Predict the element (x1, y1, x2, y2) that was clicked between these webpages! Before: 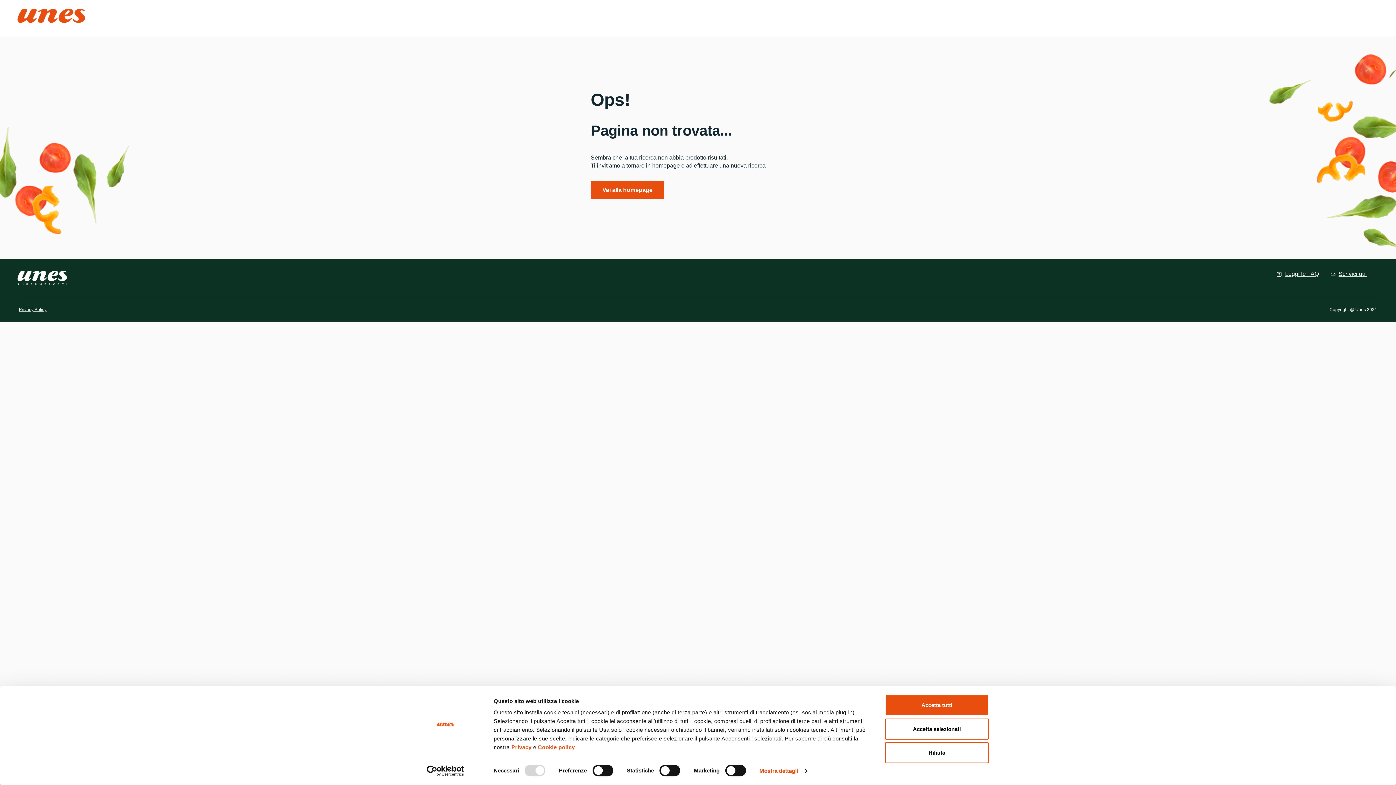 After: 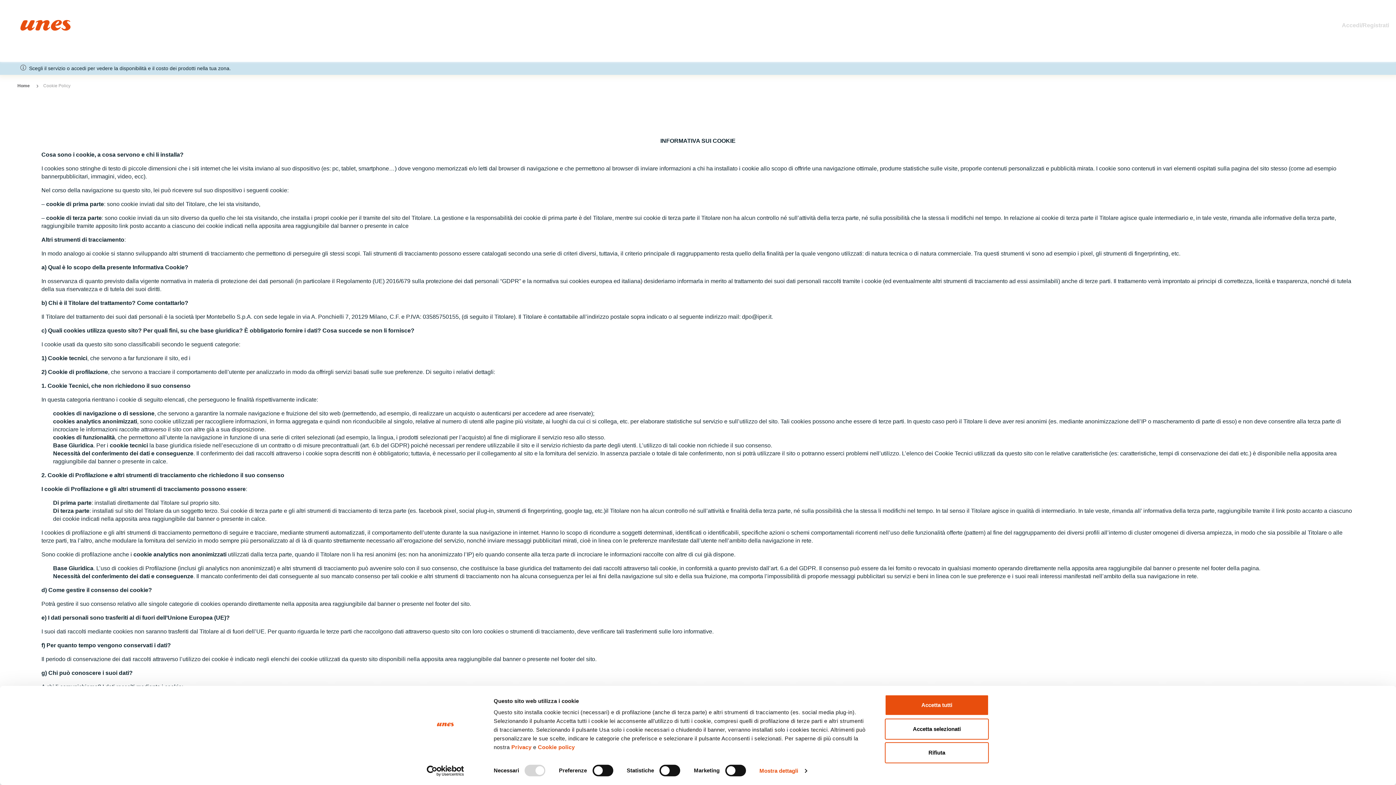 Action: bbox: (538, 744, 574, 750) label: Cookie policy